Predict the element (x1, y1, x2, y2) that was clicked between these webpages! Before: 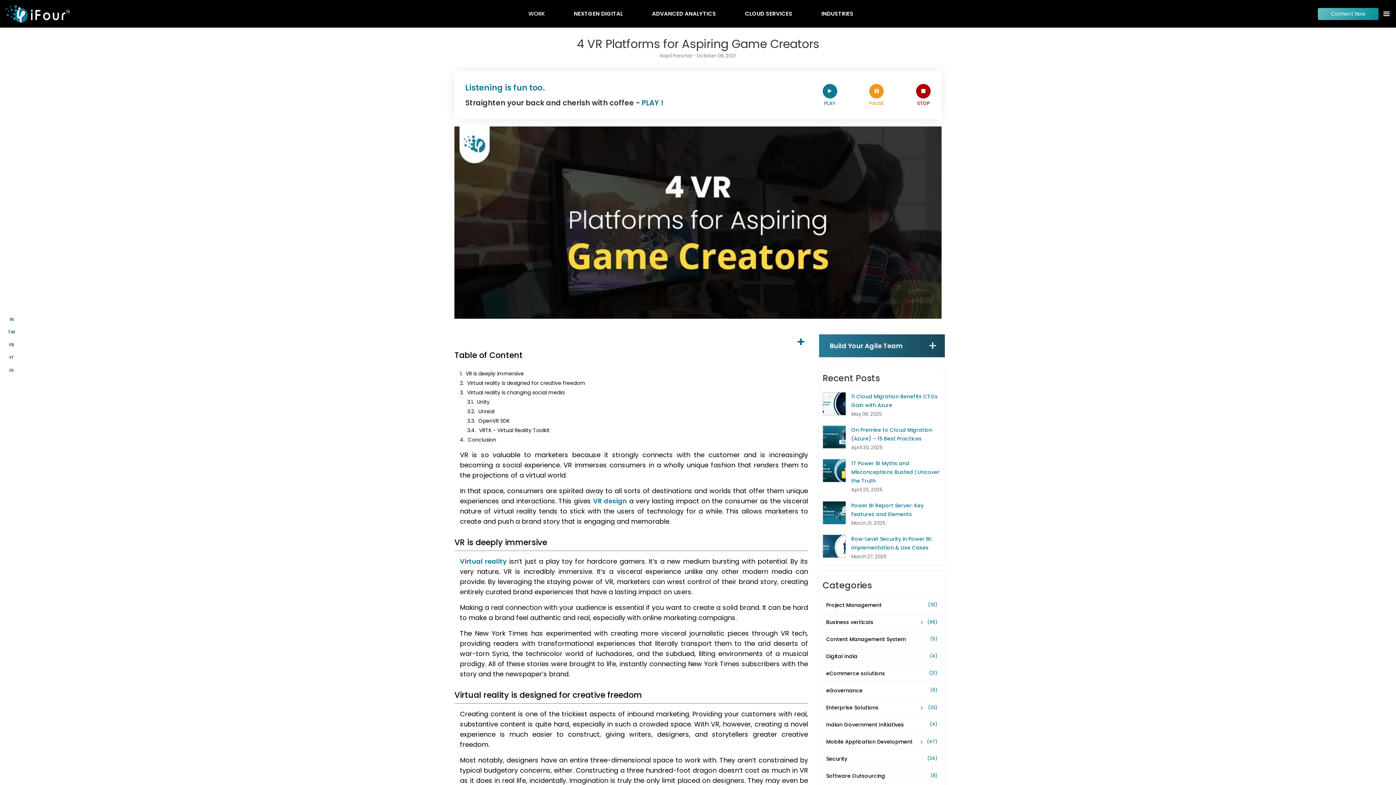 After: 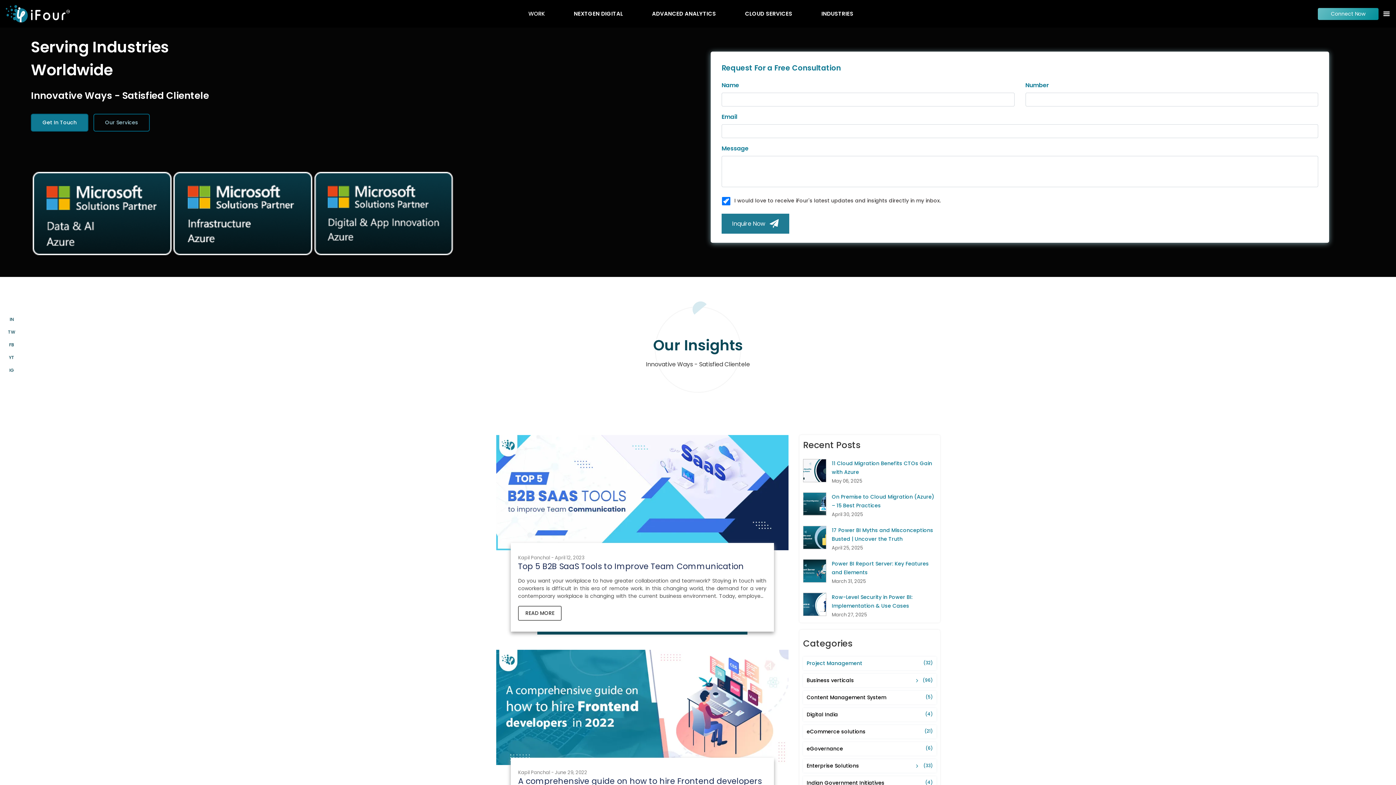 Action: label: Project Management
(32) bbox: (826, 601, 937, 609)